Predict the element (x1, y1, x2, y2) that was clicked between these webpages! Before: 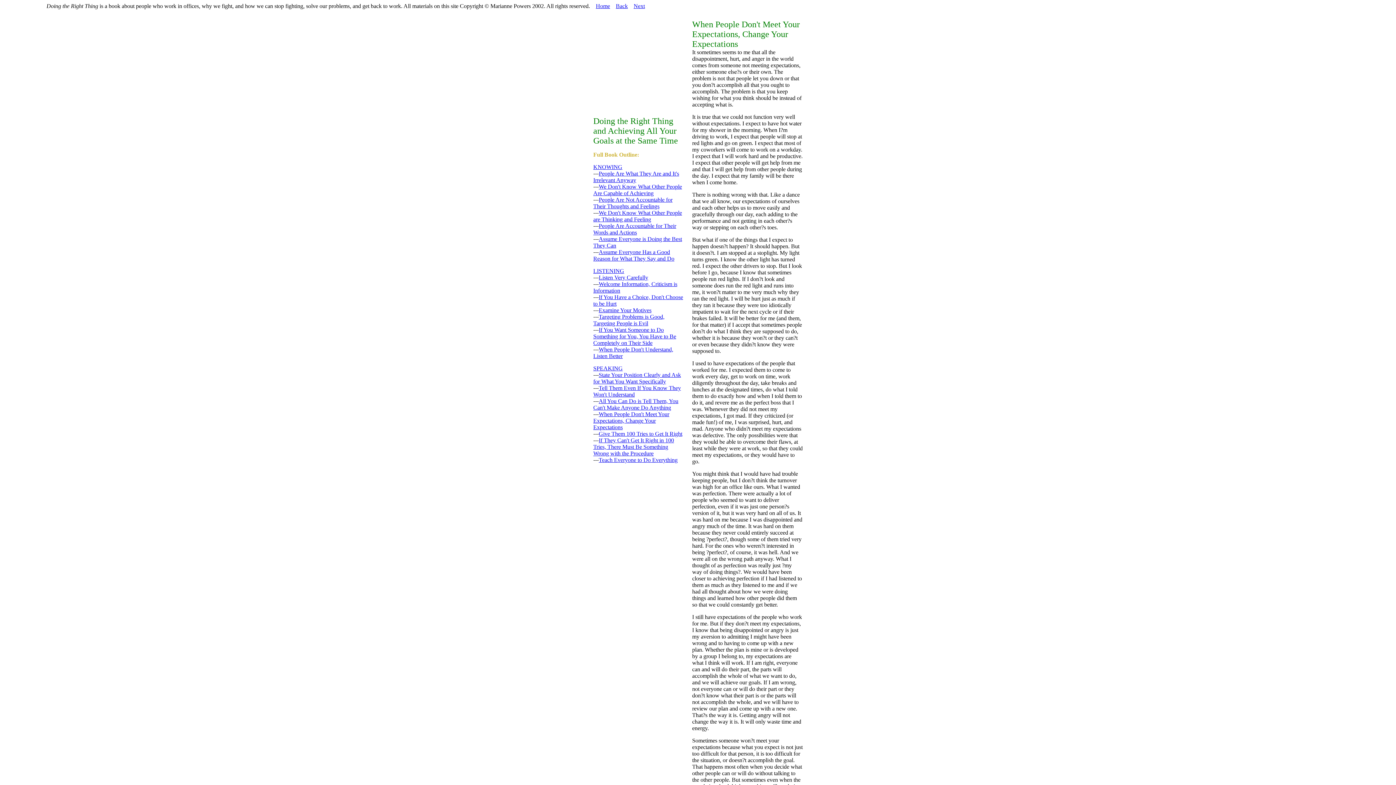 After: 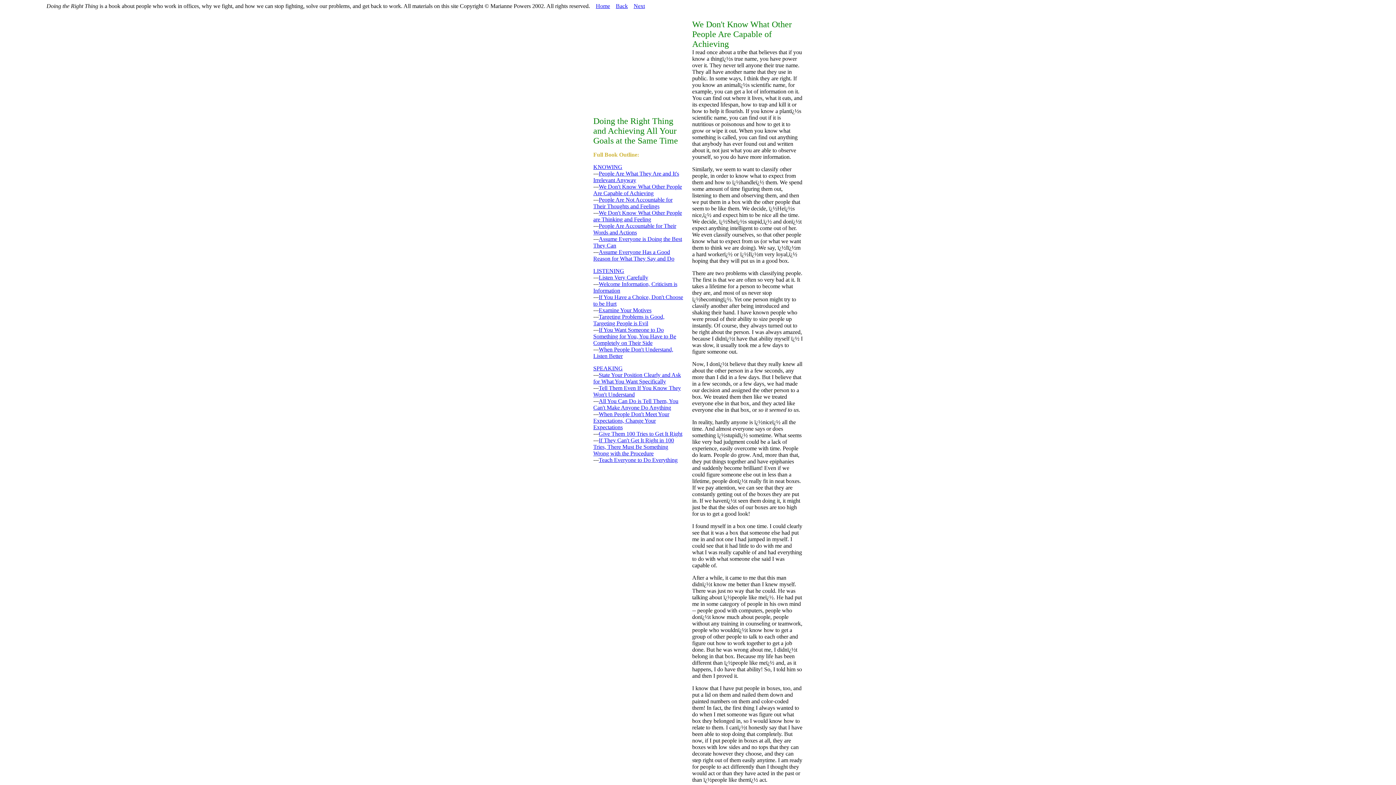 Action: bbox: (593, 183, 682, 196) label: We Don't Know What Other People Are Capable of Achieving